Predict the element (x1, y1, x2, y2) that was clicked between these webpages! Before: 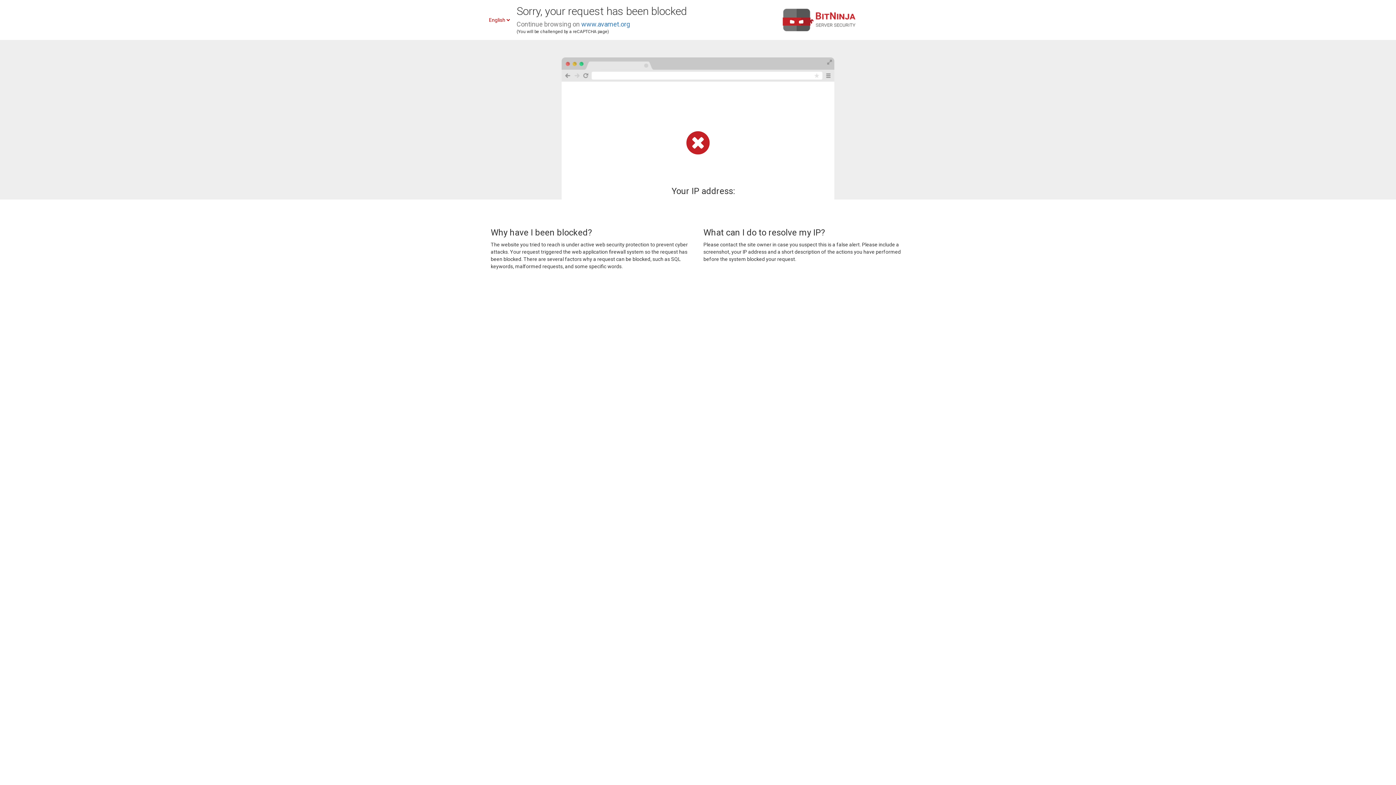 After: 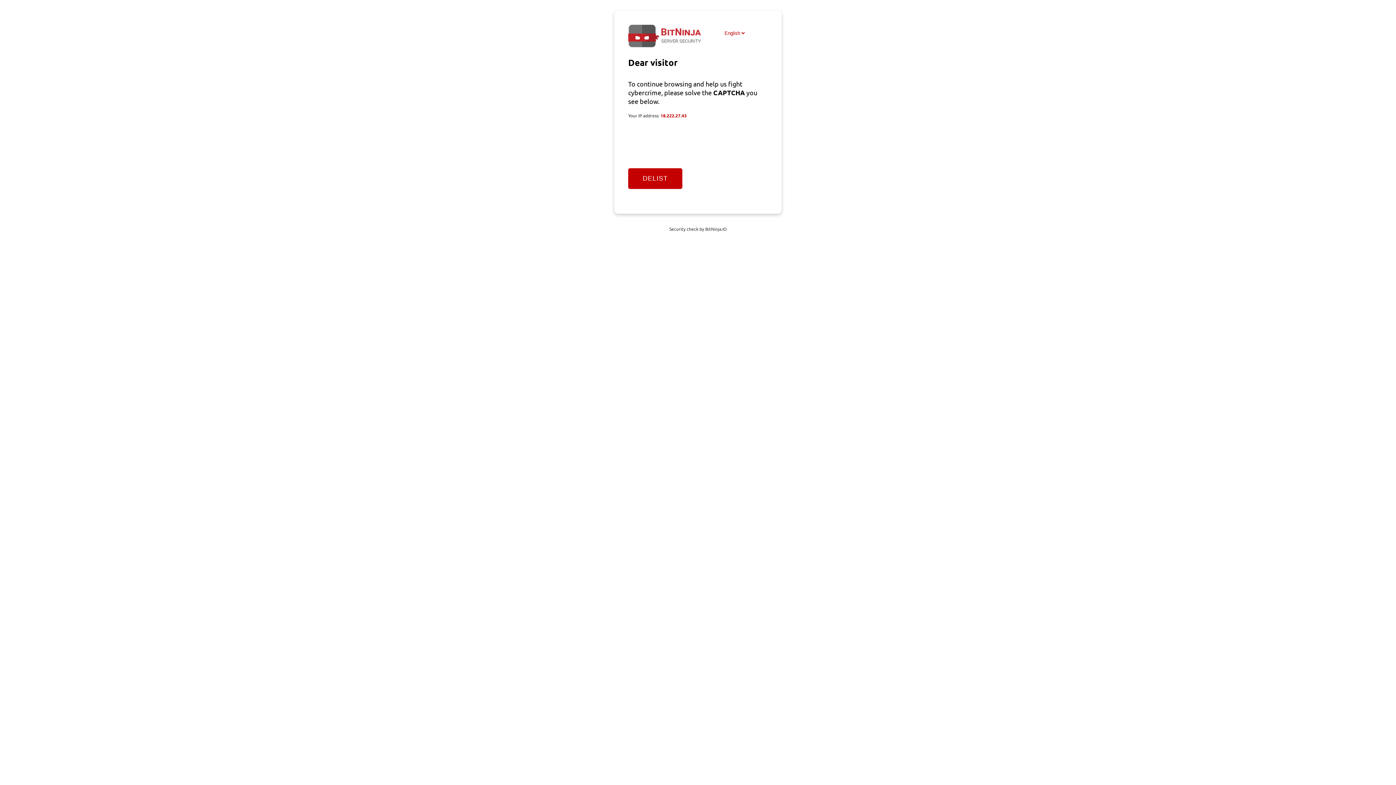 Action: bbox: (581, 20, 630, 28) label: www.avamet.org